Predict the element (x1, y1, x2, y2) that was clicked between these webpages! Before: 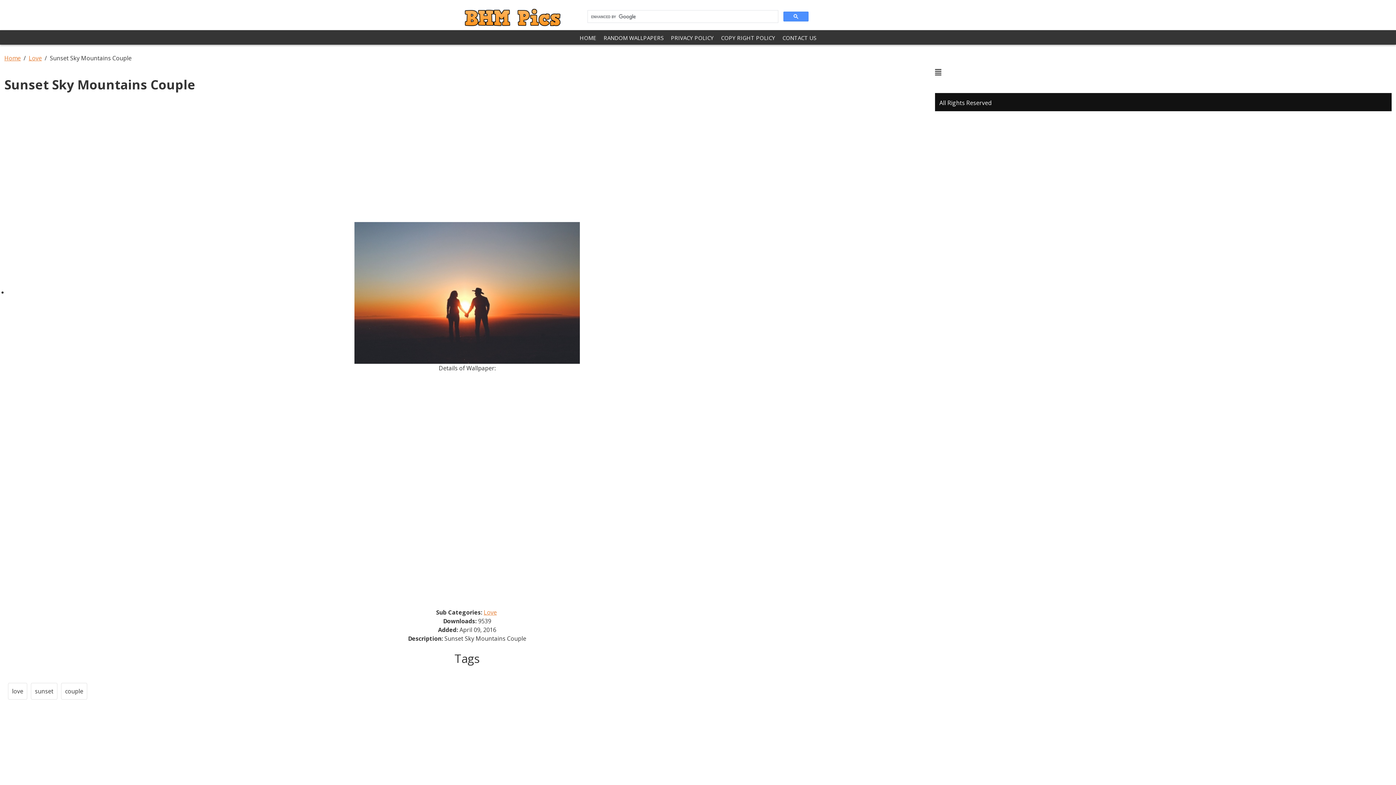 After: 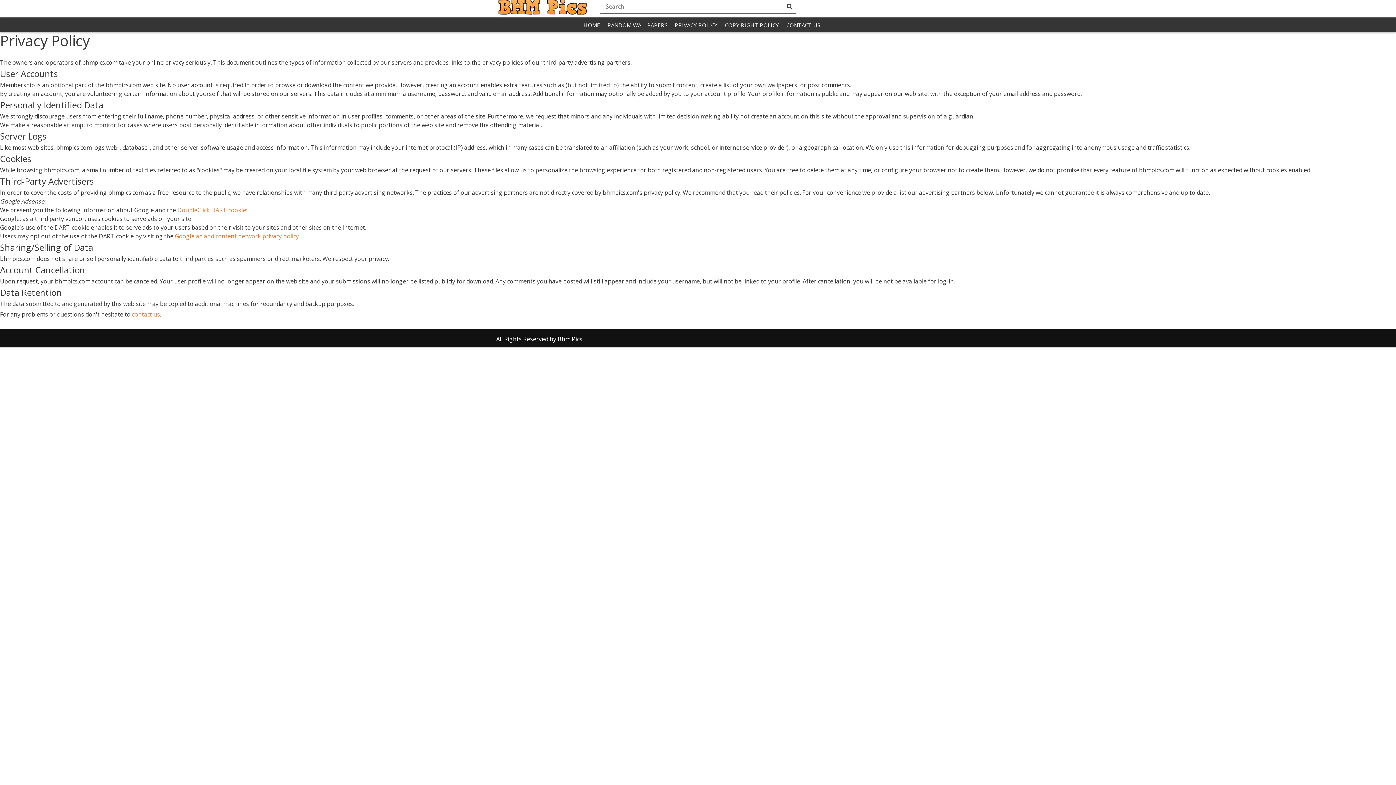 Action: bbox: (667, 30, 717, 44) label: PRIVACY POLICY